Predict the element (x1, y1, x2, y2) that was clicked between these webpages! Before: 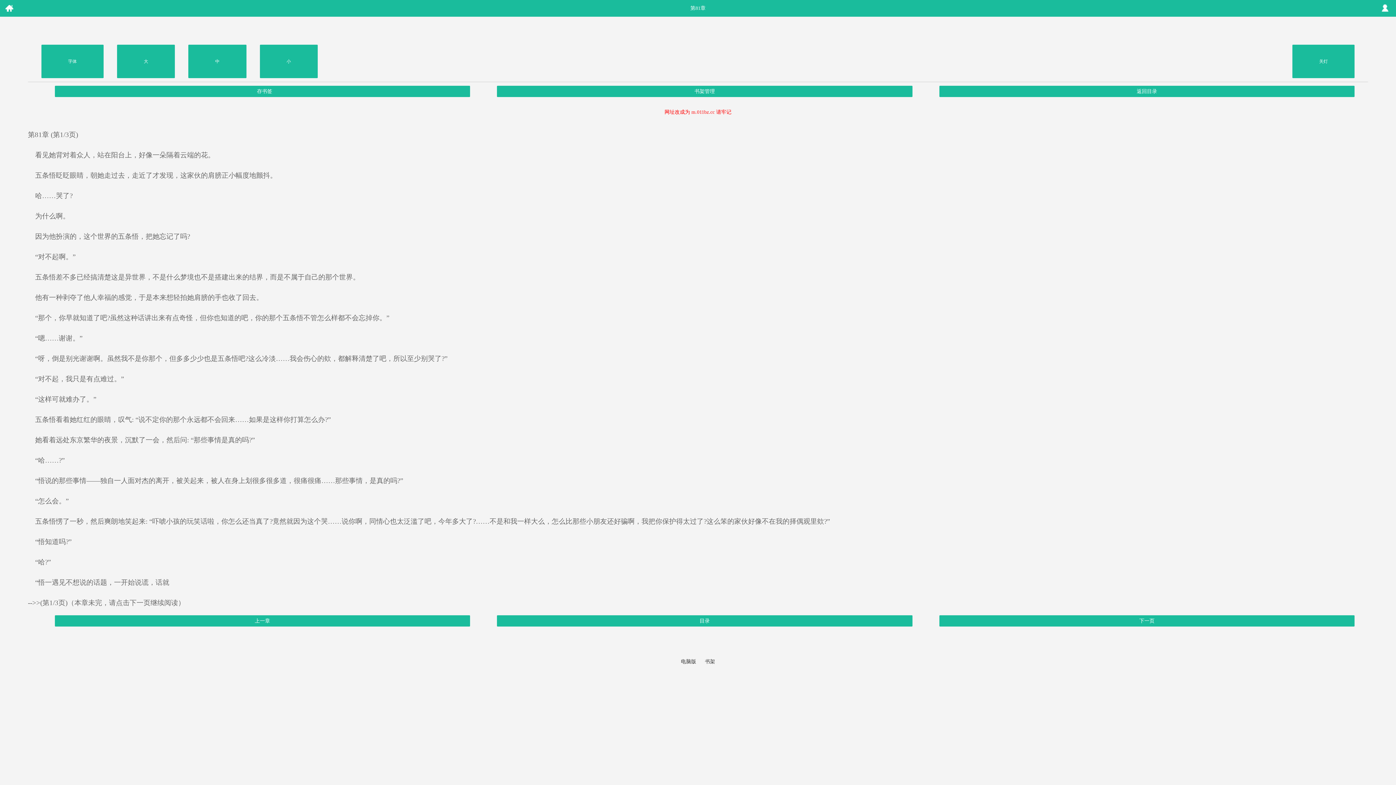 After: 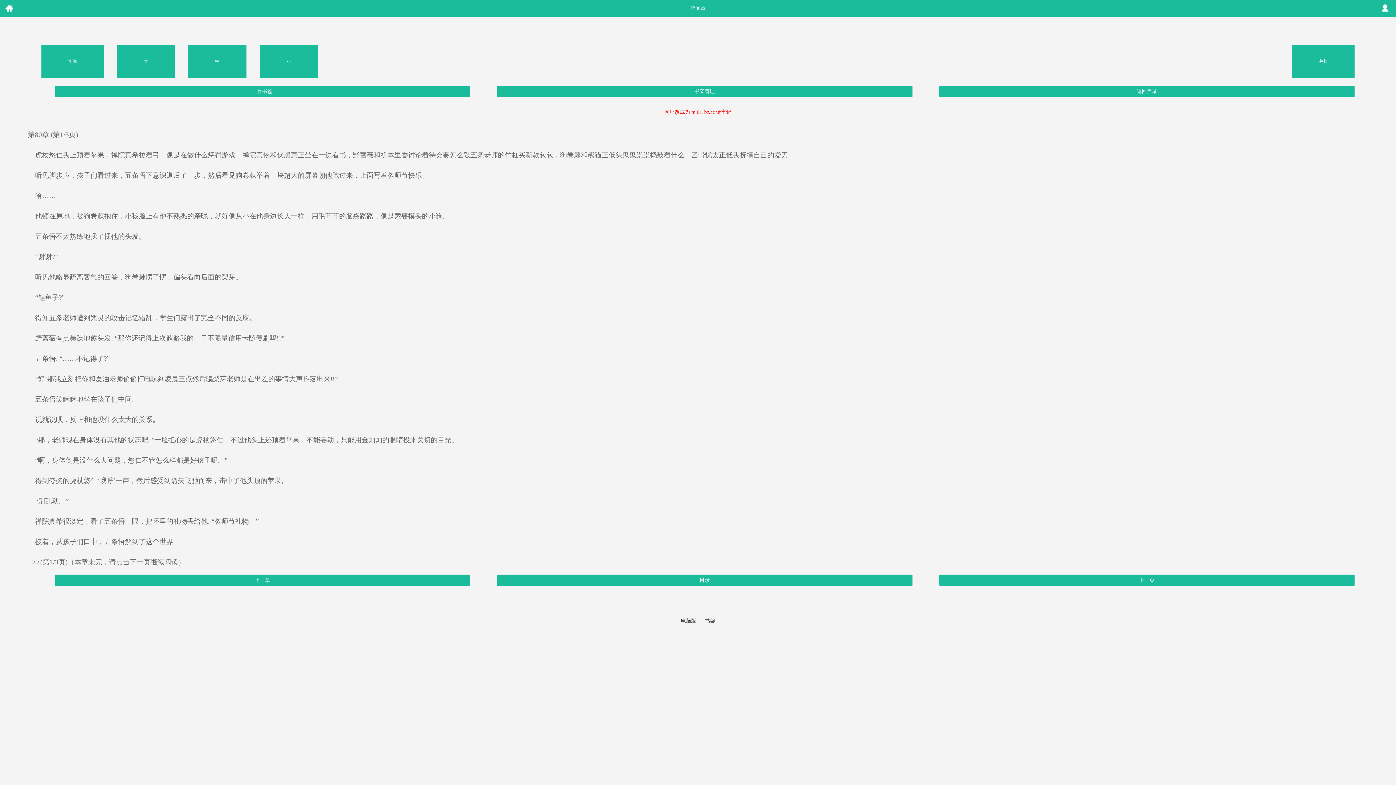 Action: bbox: (54, 615, 470, 626) label: 上一章